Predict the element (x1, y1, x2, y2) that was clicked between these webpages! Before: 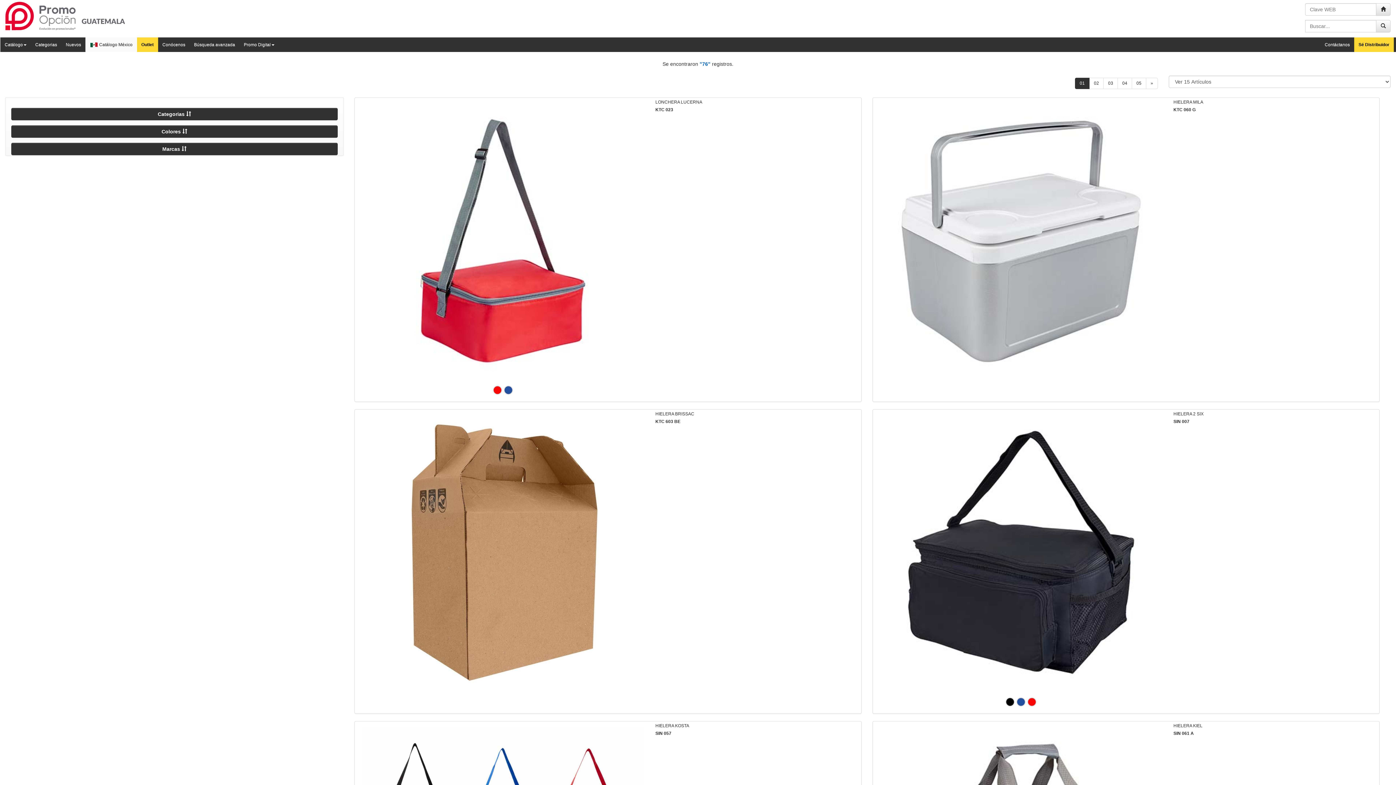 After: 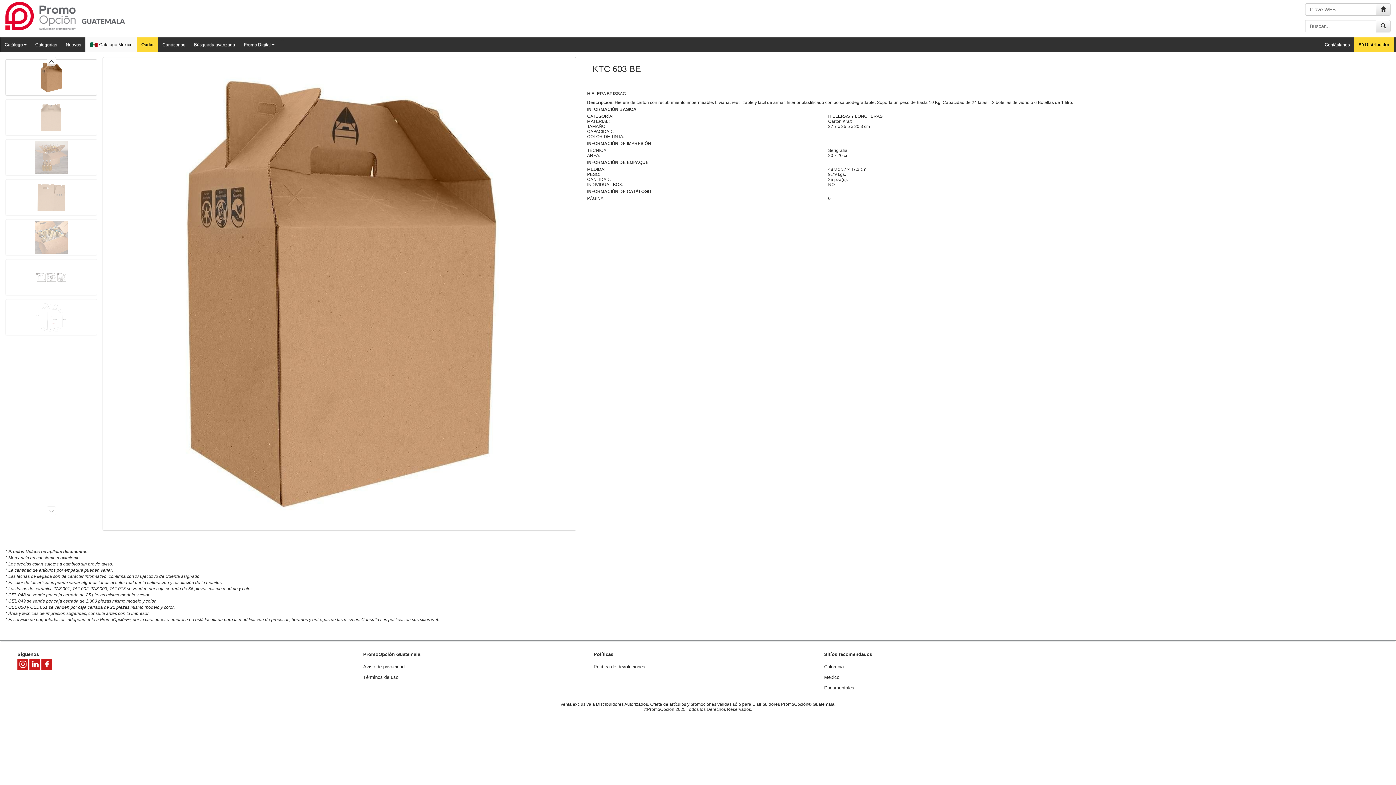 Action: bbox: (361, 411, 644, 694)